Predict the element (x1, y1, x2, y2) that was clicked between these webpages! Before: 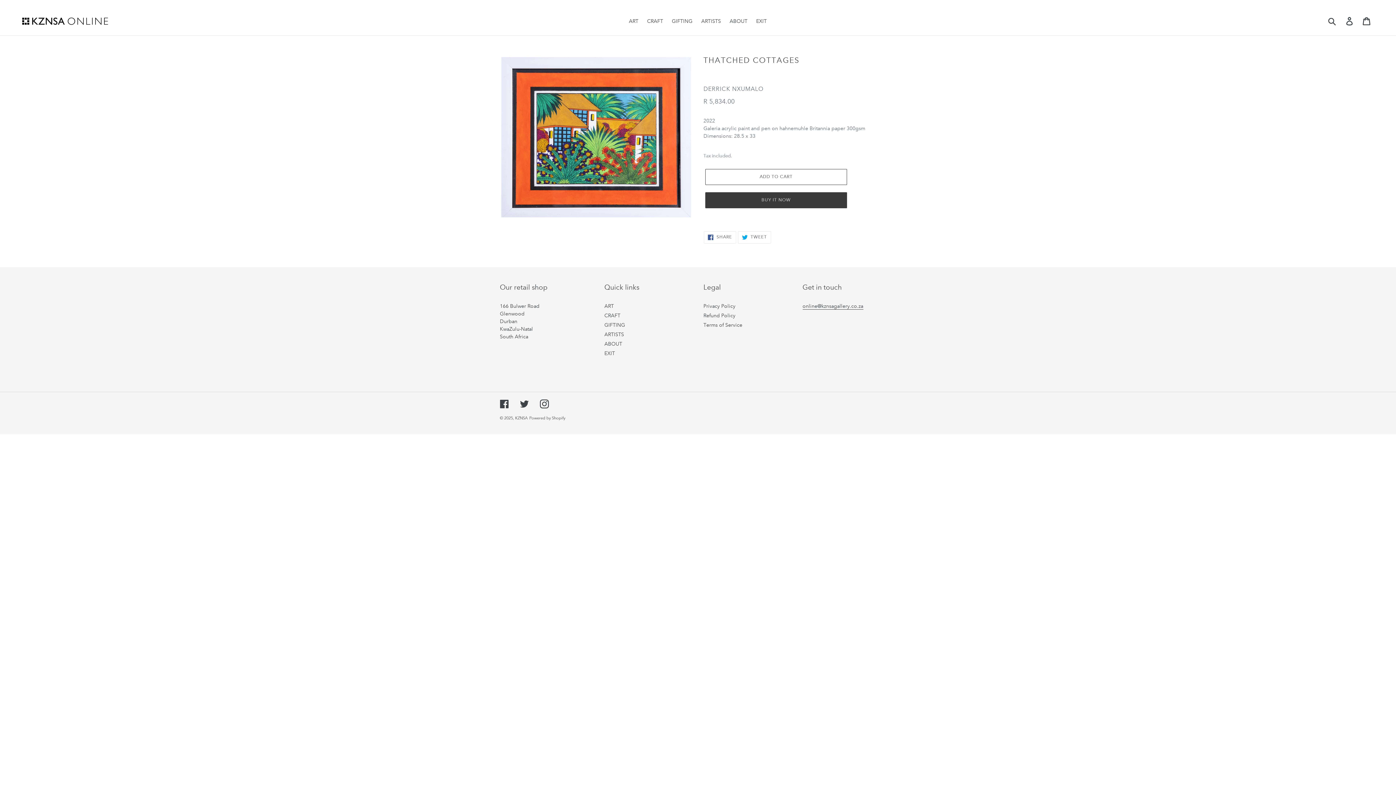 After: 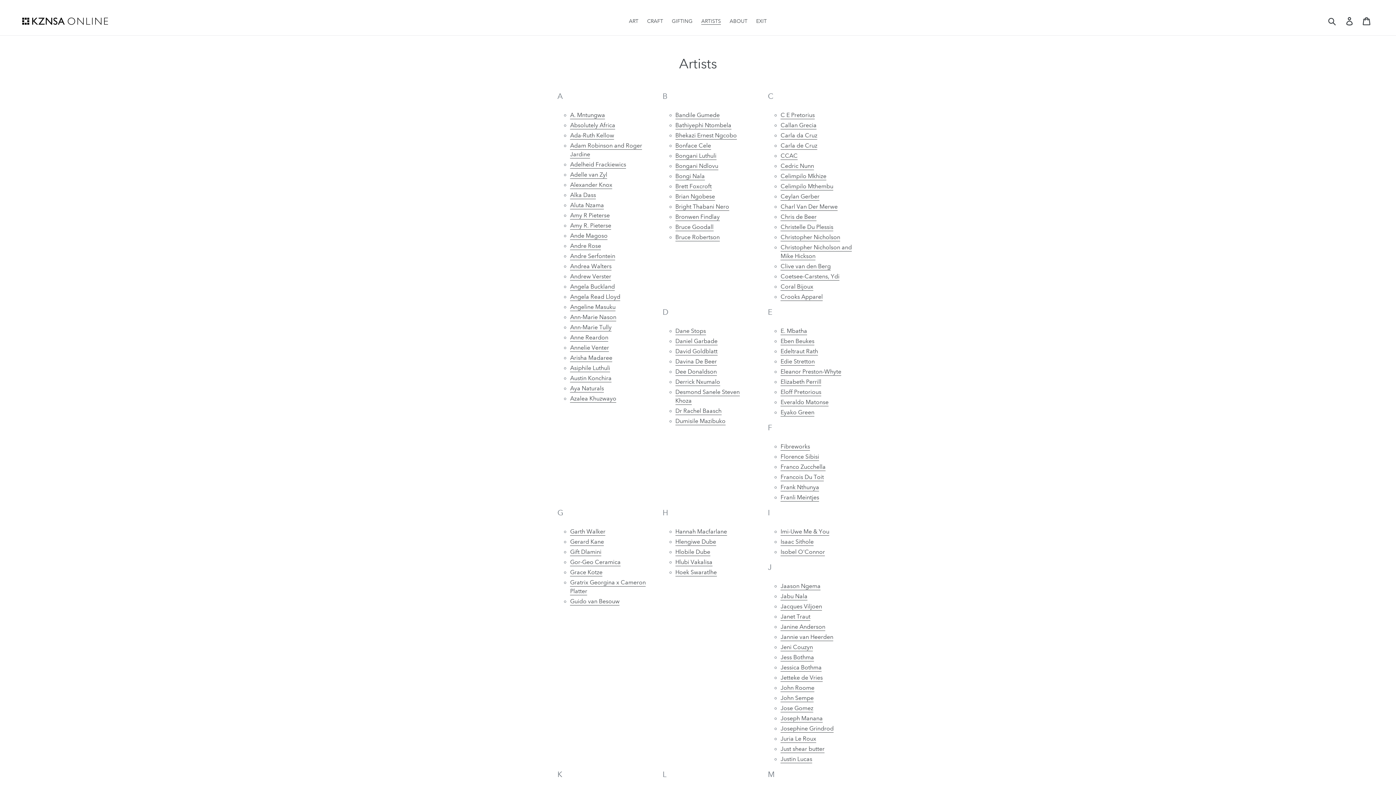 Action: label: ARTISTS bbox: (604, 331, 624, 337)